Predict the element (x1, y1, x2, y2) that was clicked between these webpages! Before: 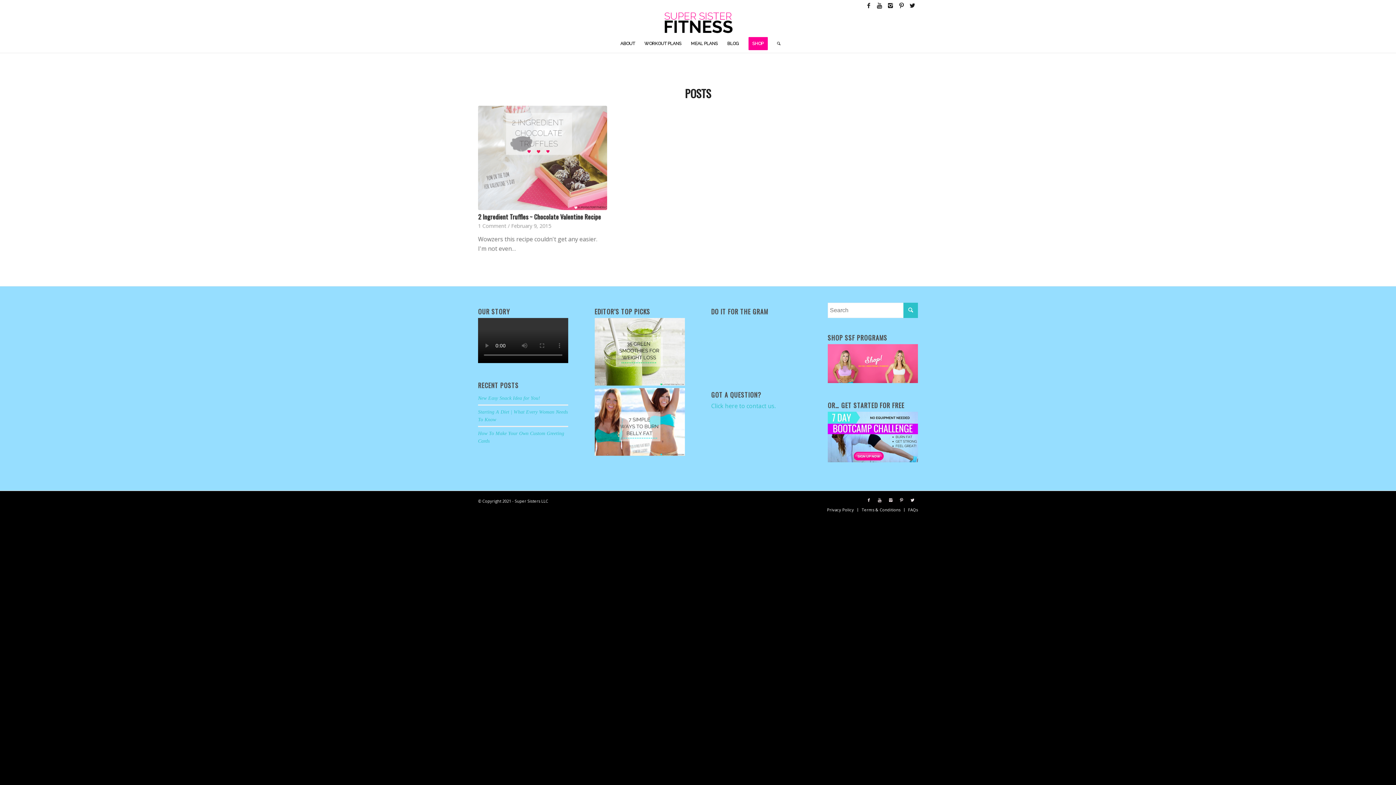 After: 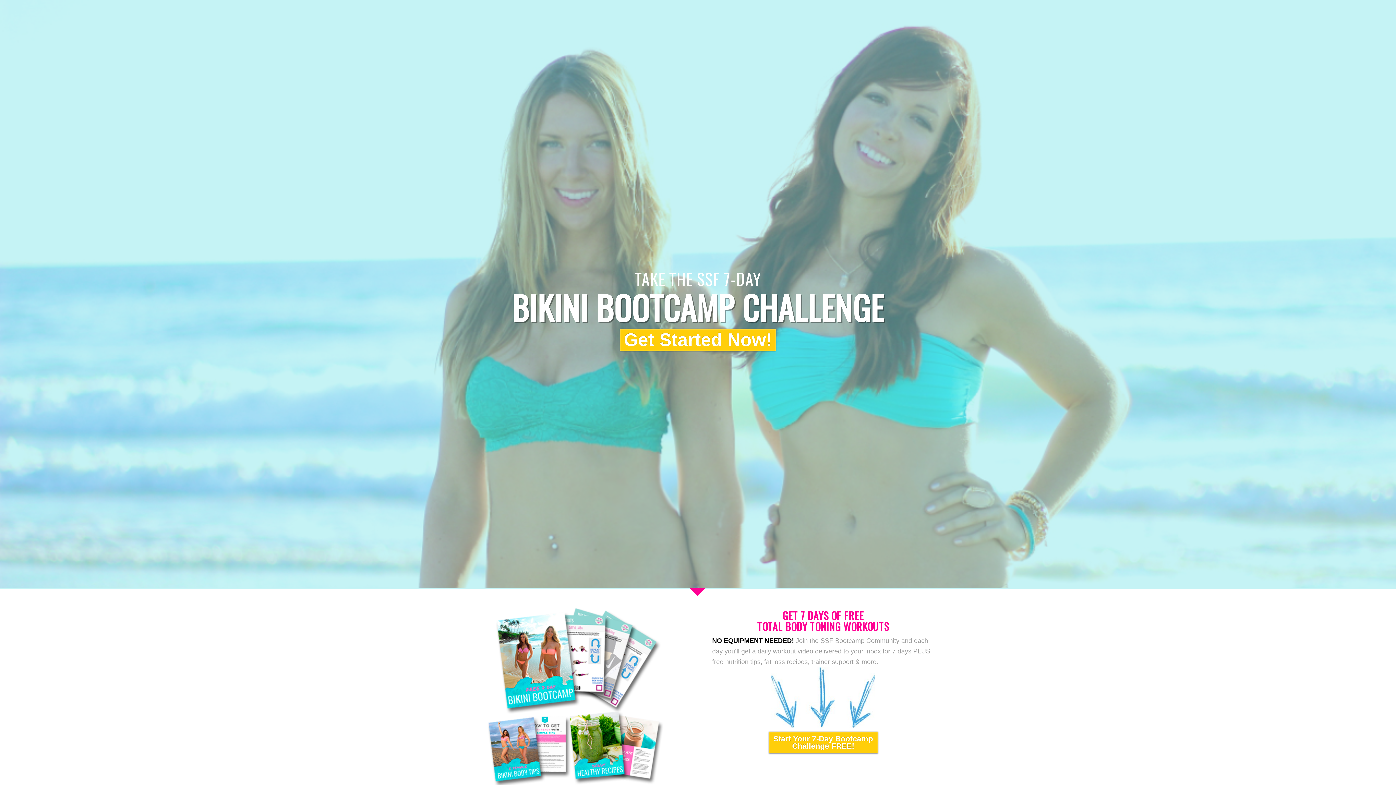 Action: bbox: (827, 456, 918, 464)